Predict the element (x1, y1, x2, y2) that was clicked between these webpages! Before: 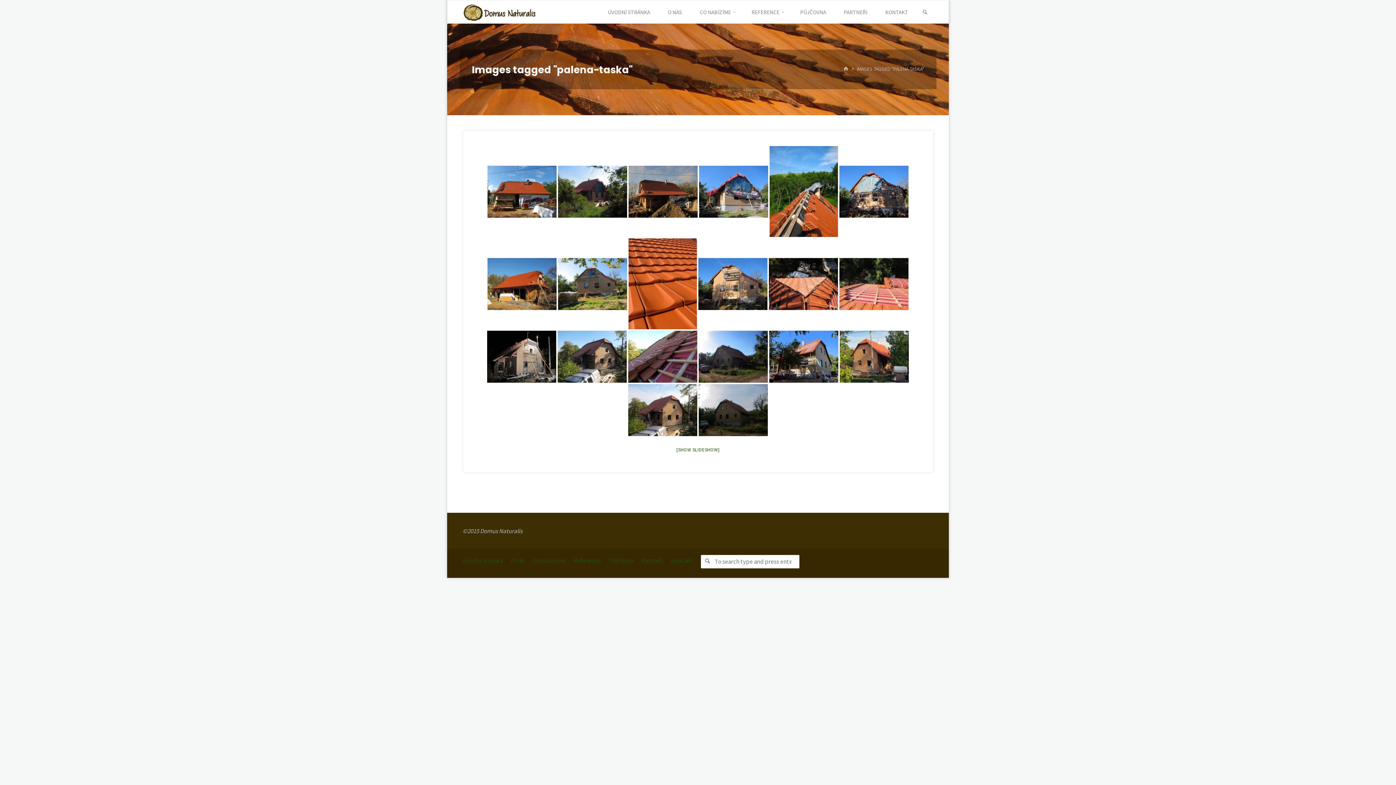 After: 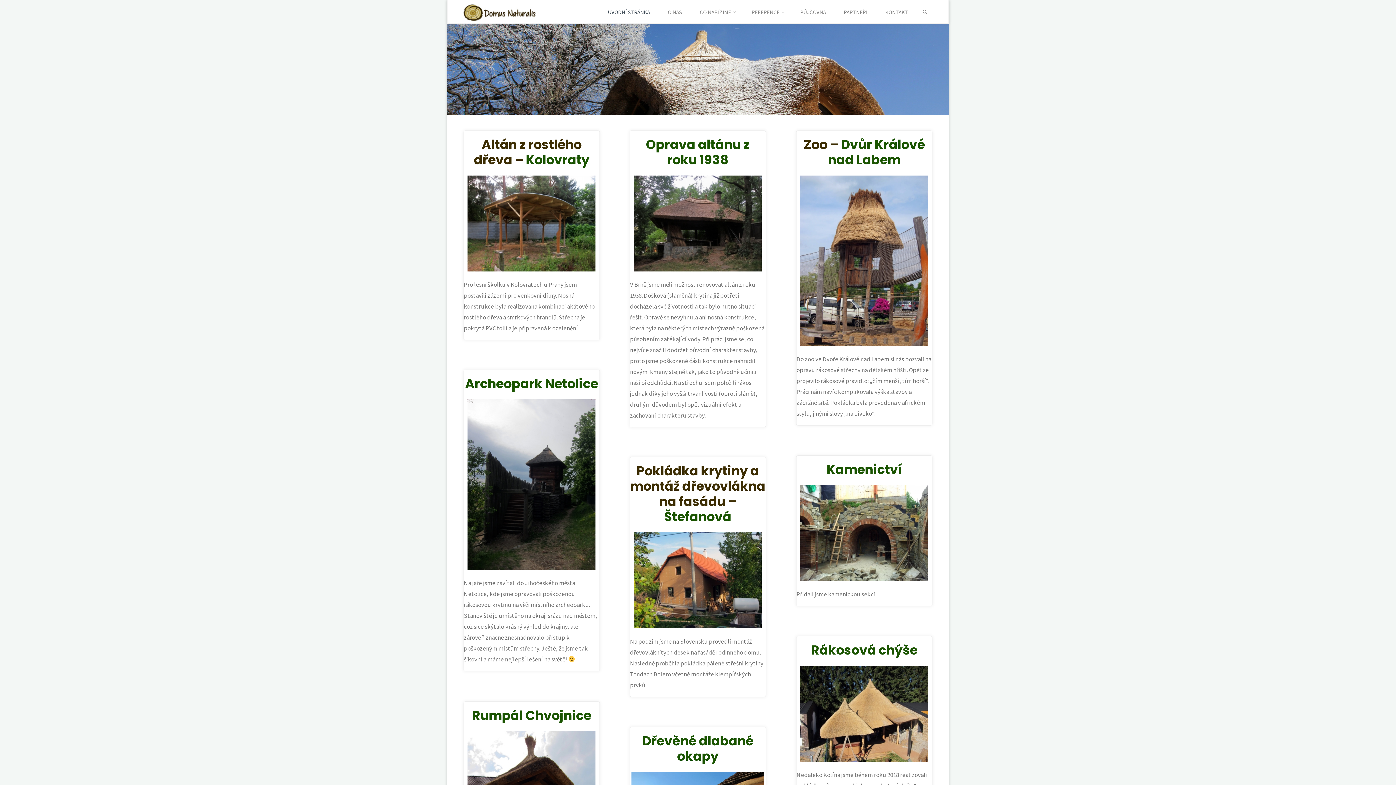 Action: label: HOME bbox: (842, 66, 850, 72)